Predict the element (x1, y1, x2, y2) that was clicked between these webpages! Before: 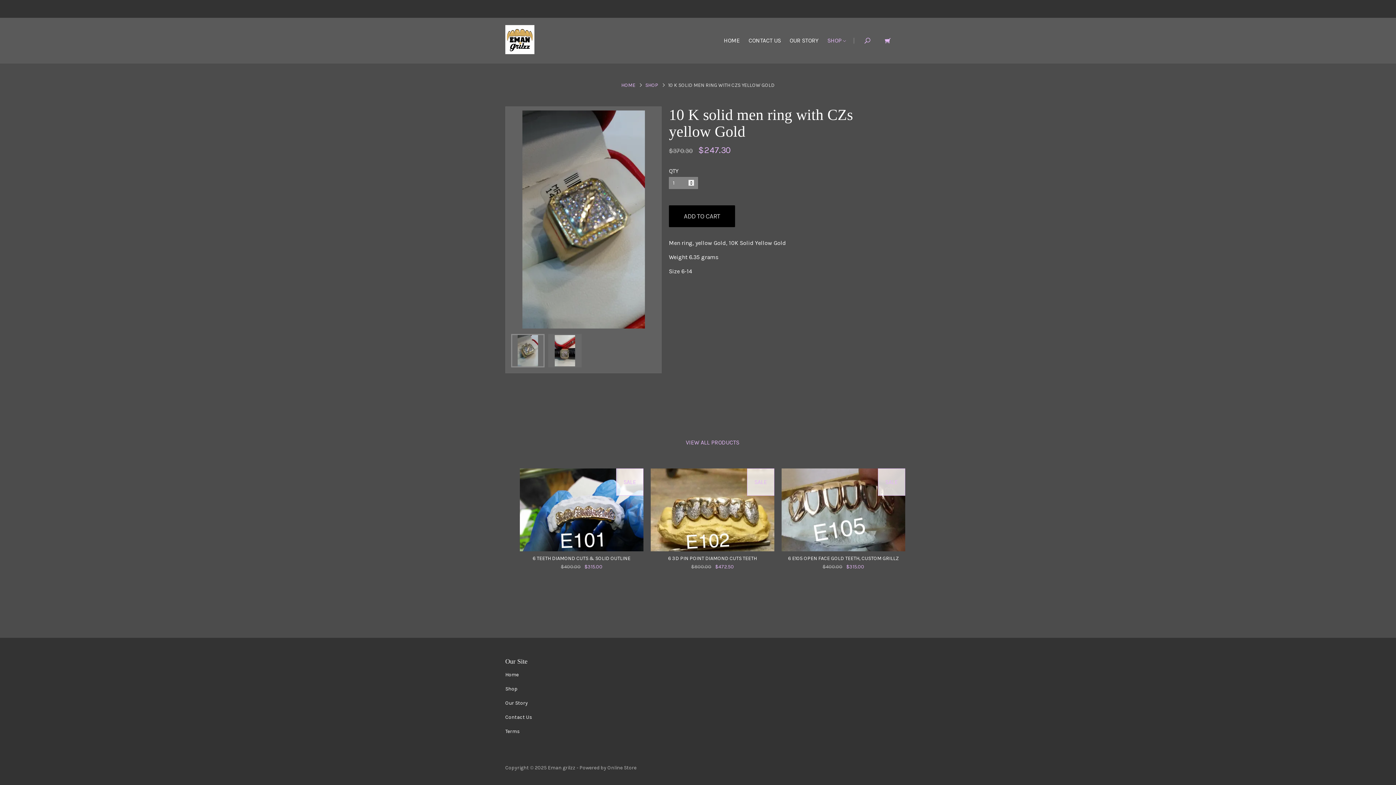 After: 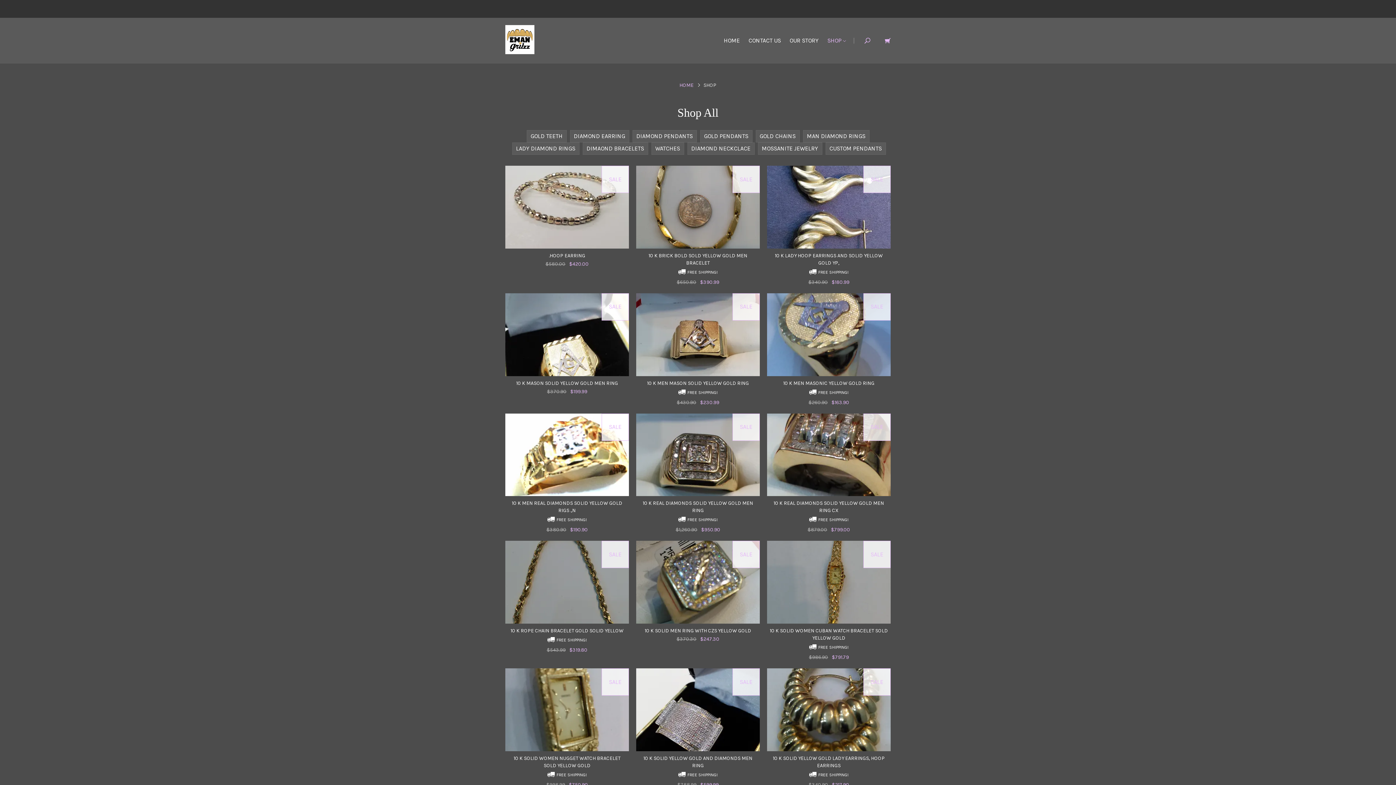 Action: bbox: (505, 686, 517, 692) label: Shop